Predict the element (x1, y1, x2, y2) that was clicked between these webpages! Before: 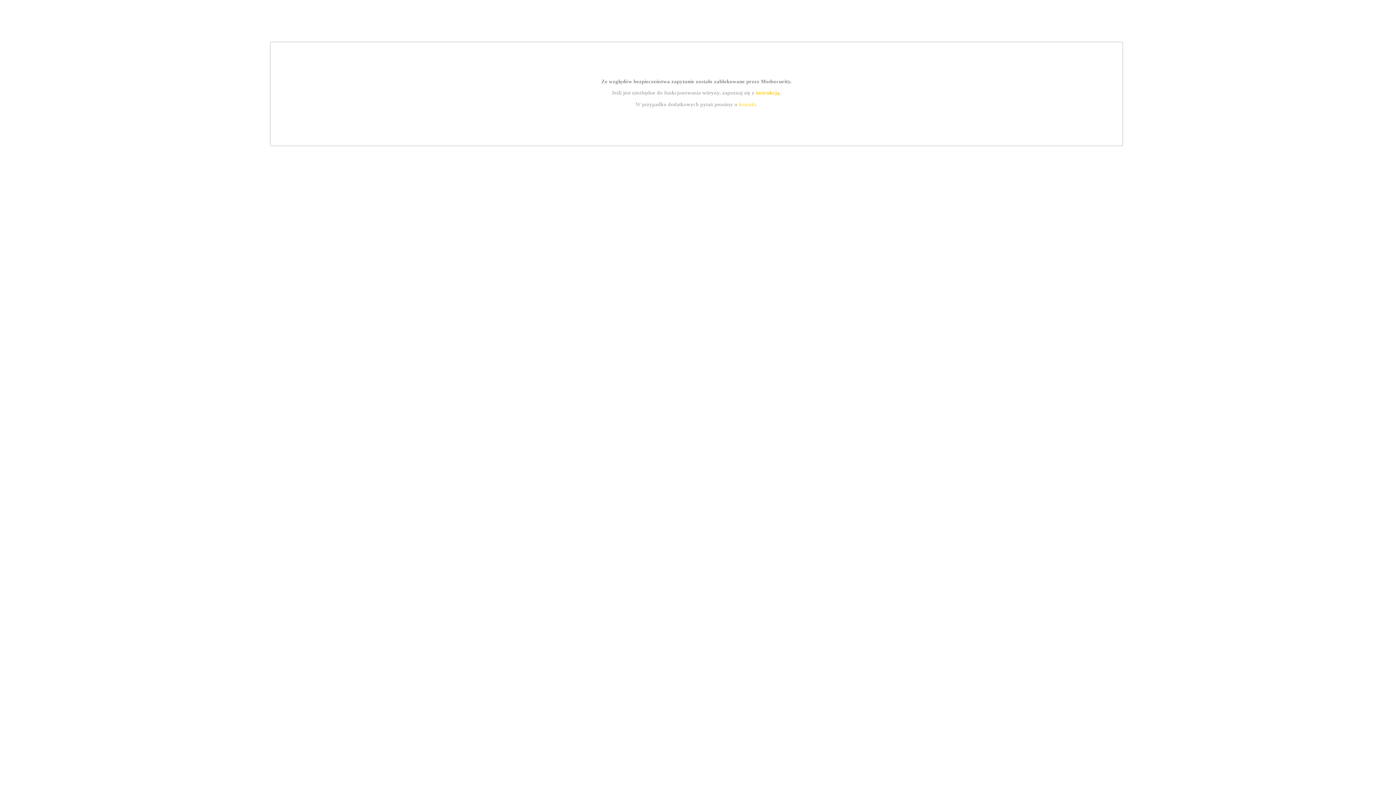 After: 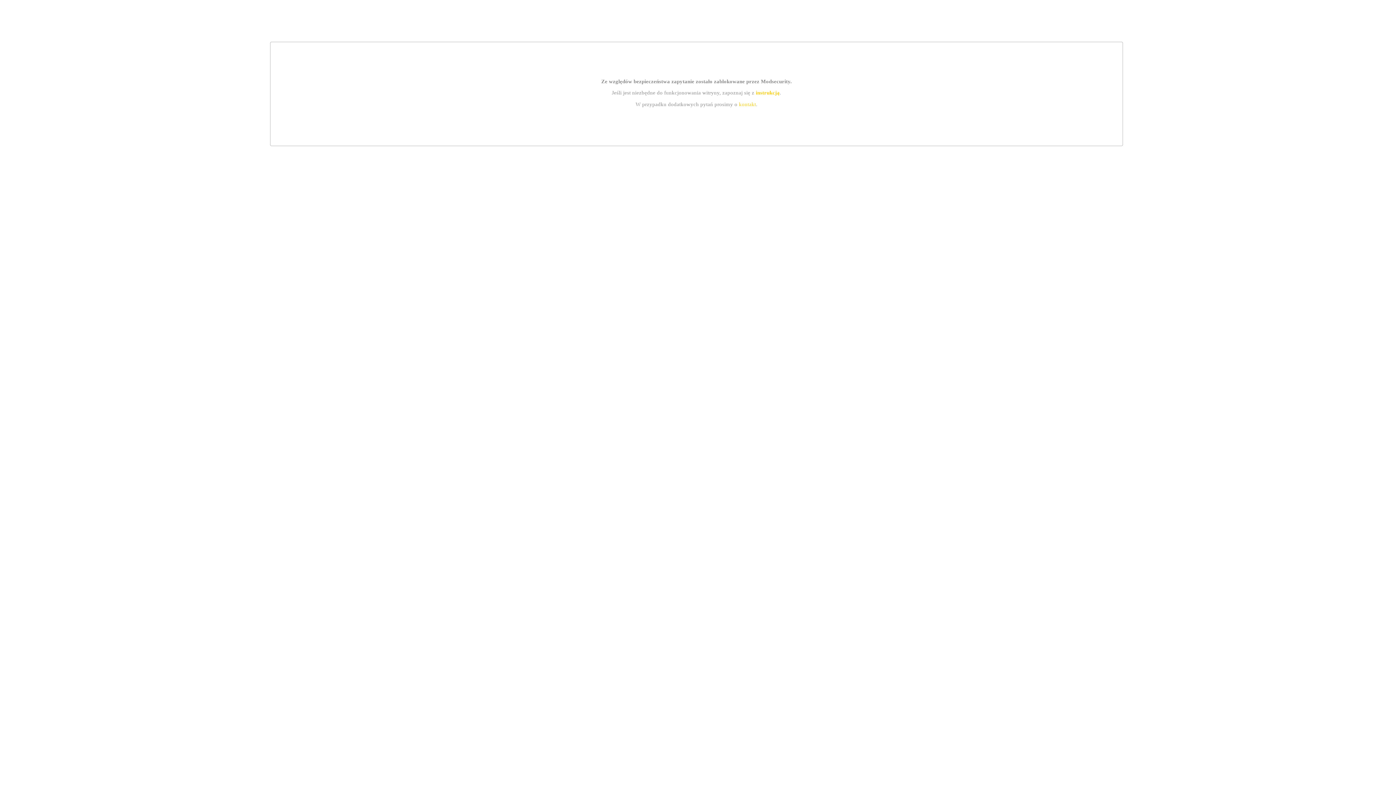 Action: bbox: (739, 101, 756, 107) label: kontakt